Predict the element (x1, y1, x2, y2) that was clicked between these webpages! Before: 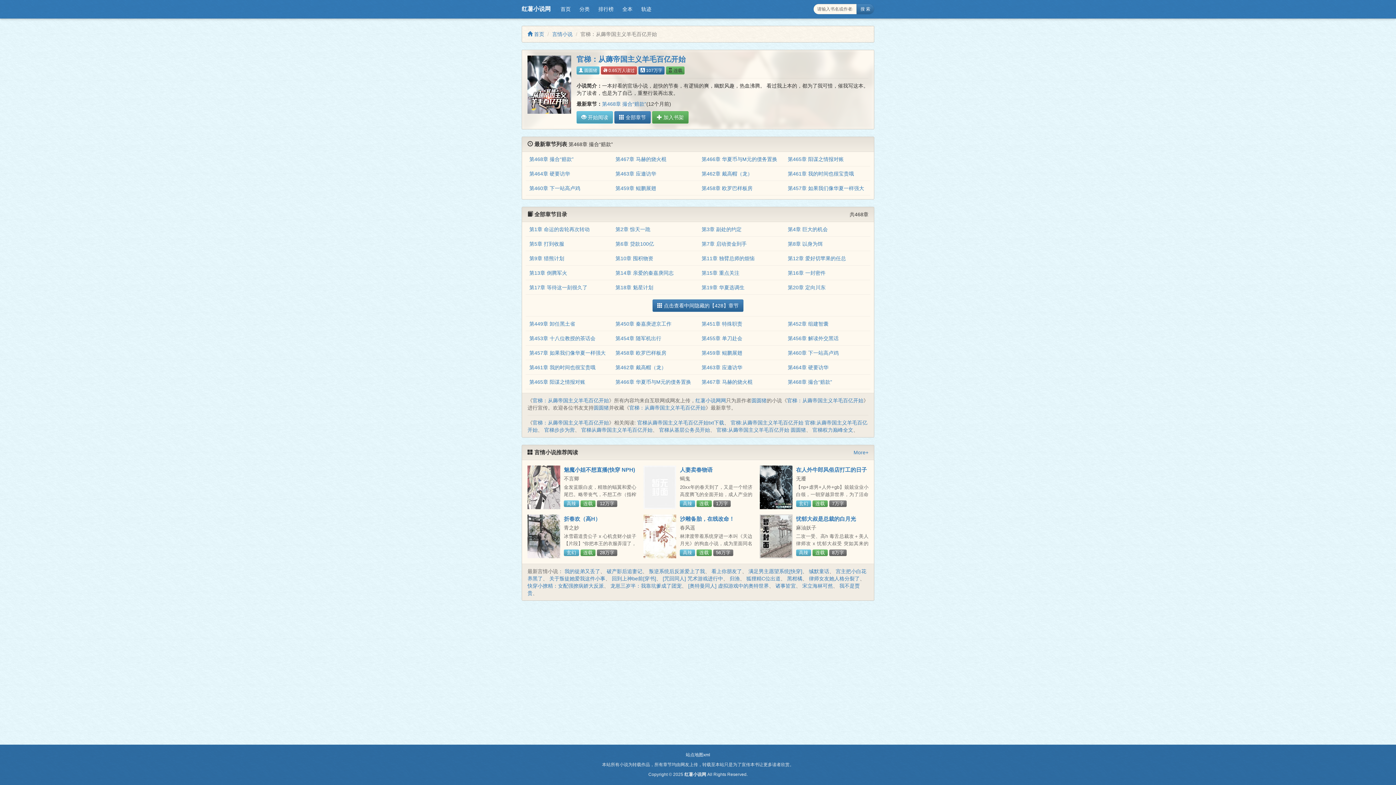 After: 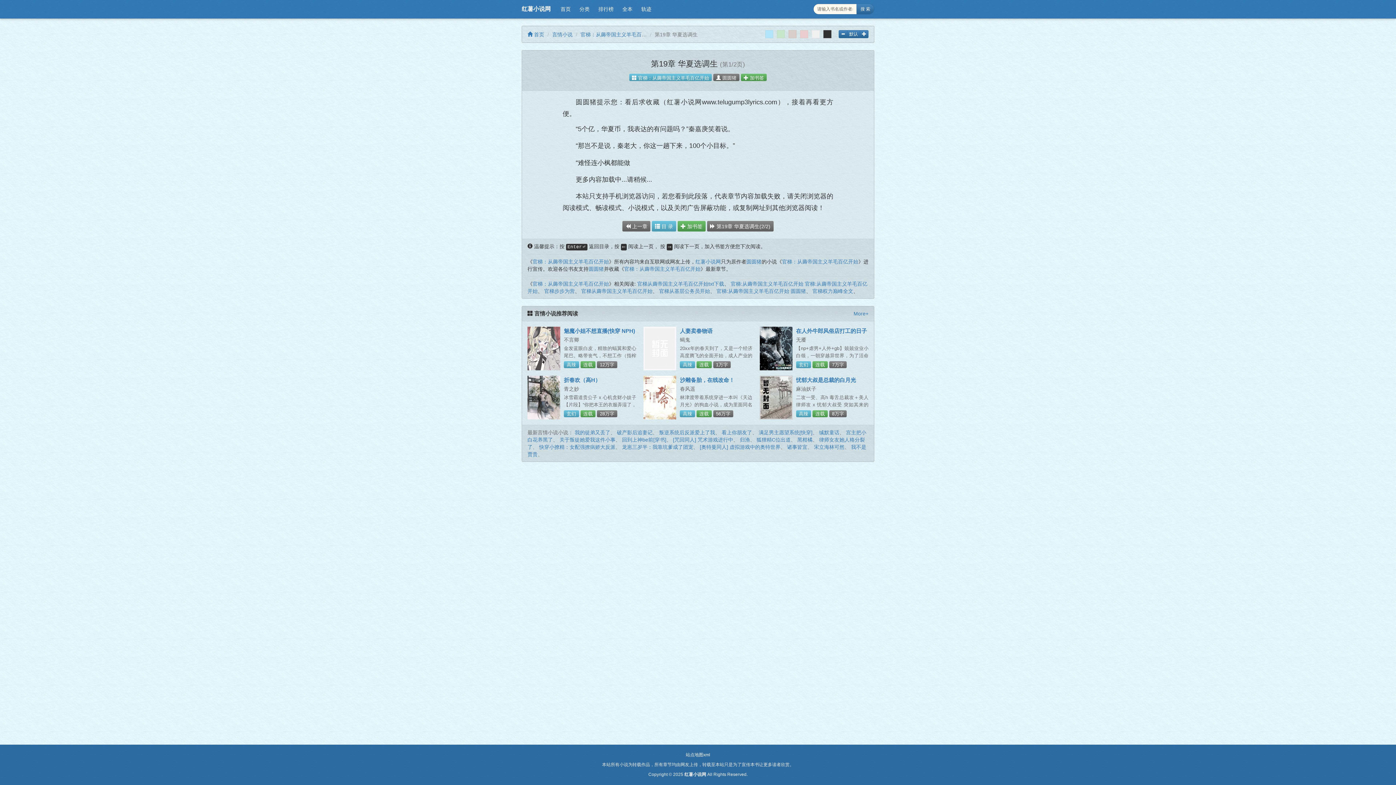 Action: label: 第19章 华夏选调生 bbox: (701, 284, 744, 290)